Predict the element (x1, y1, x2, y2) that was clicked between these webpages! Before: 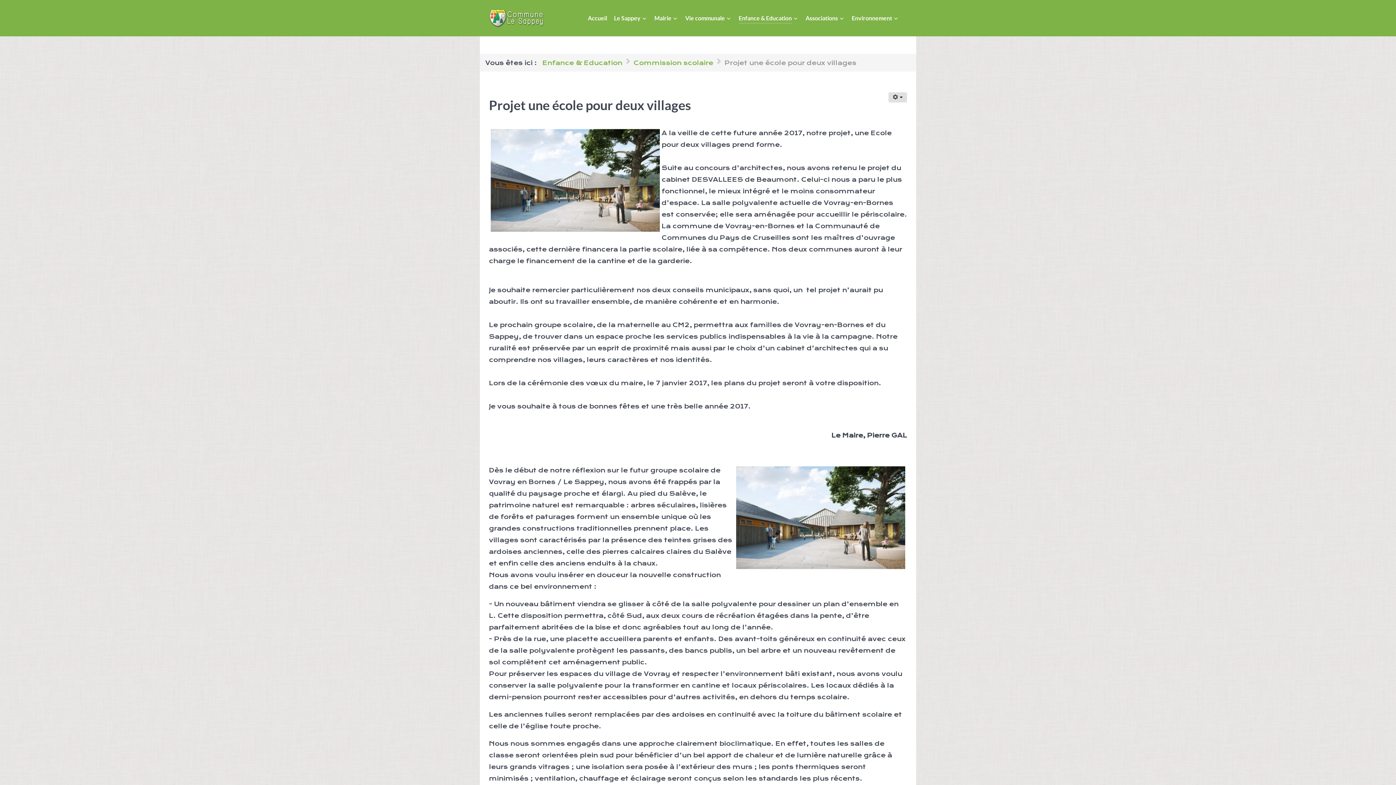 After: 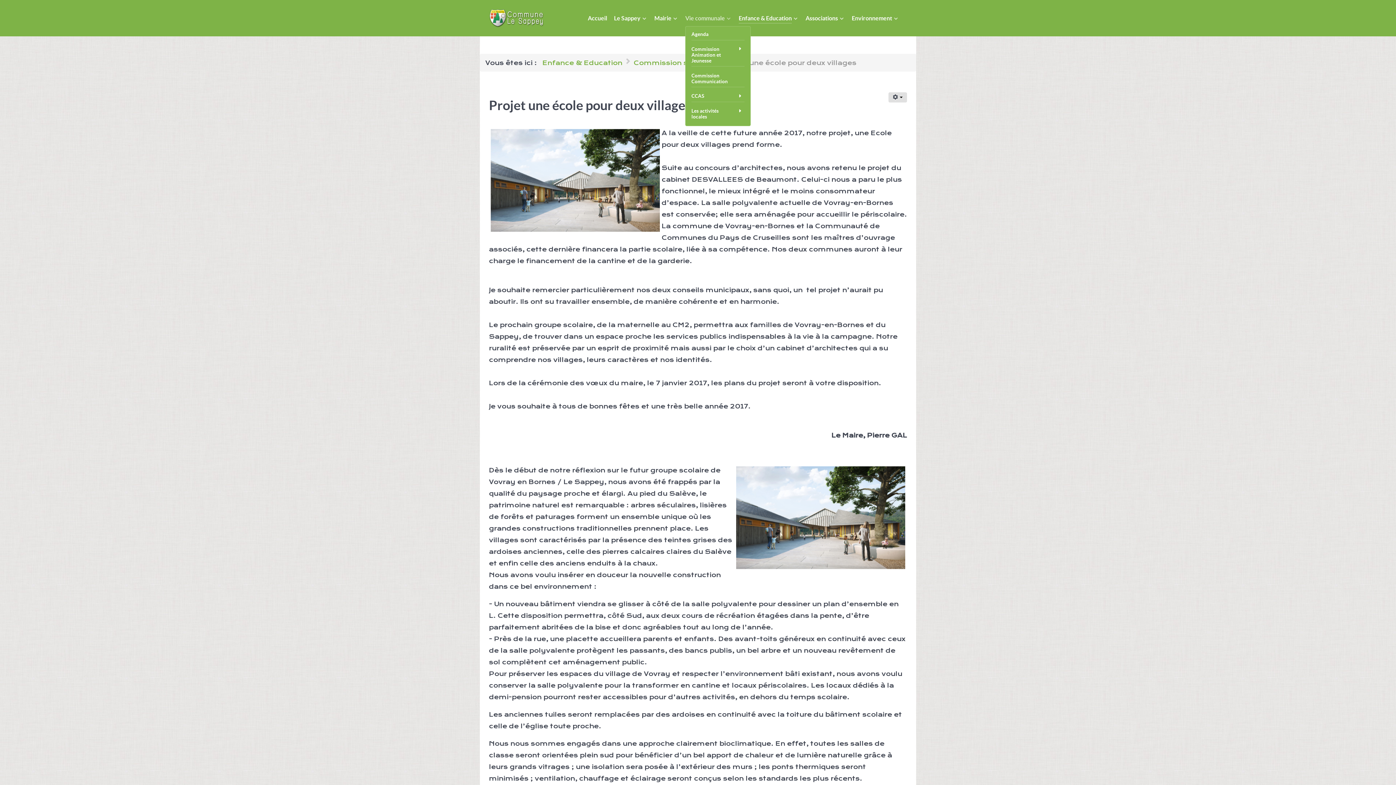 Action: label: Vie communale  bbox: (685, 13, 732, 24)